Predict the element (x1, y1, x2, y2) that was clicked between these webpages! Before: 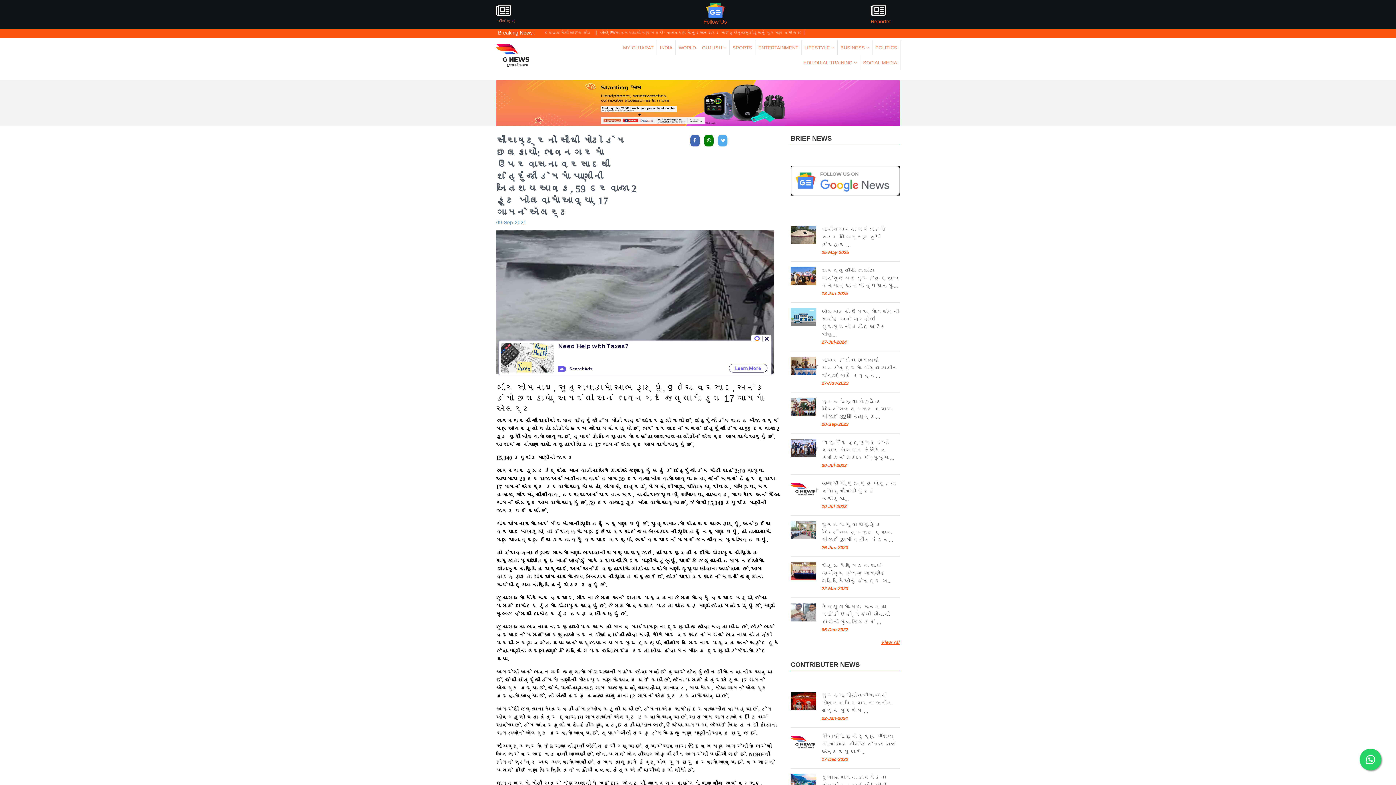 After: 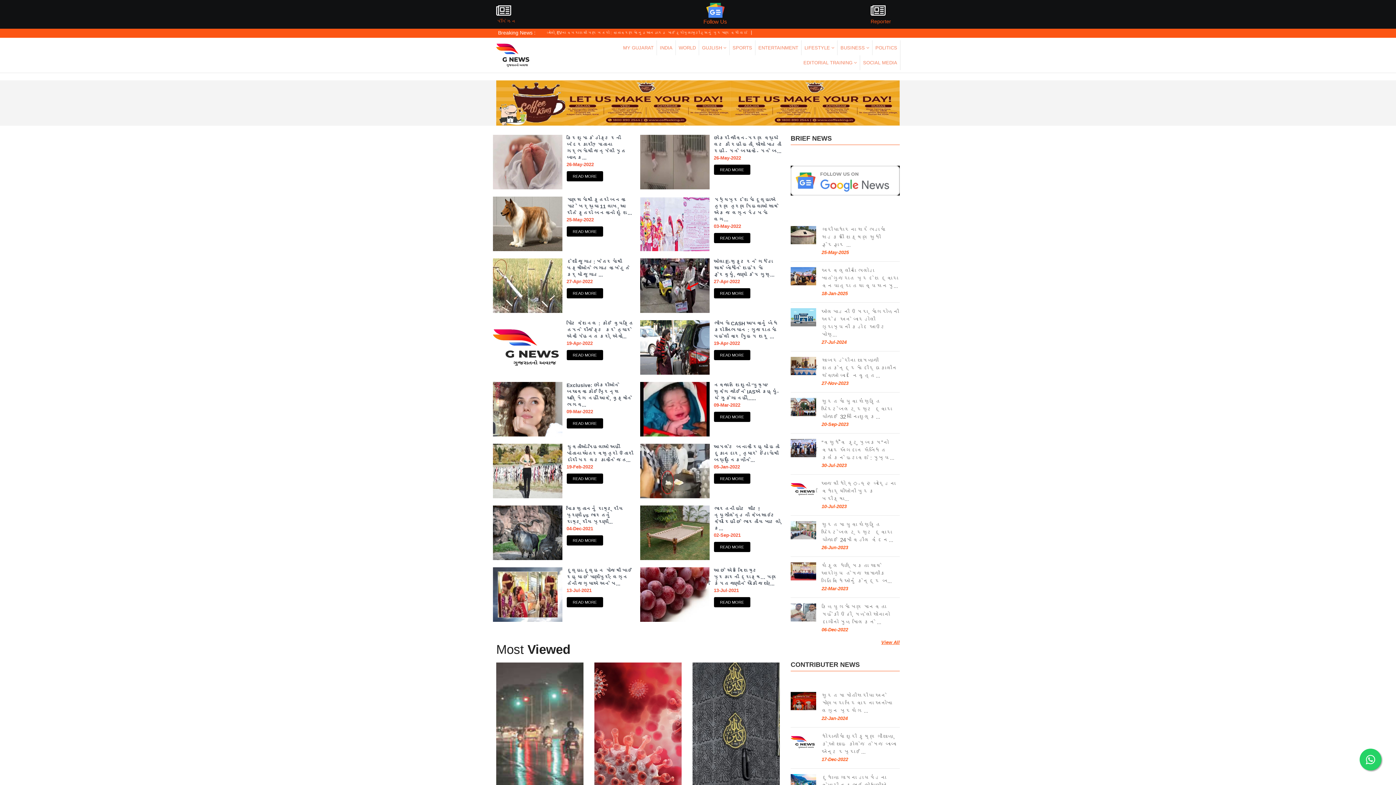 Action: bbox: (863, 59, 897, 65) label: SOCIAL MEDIA